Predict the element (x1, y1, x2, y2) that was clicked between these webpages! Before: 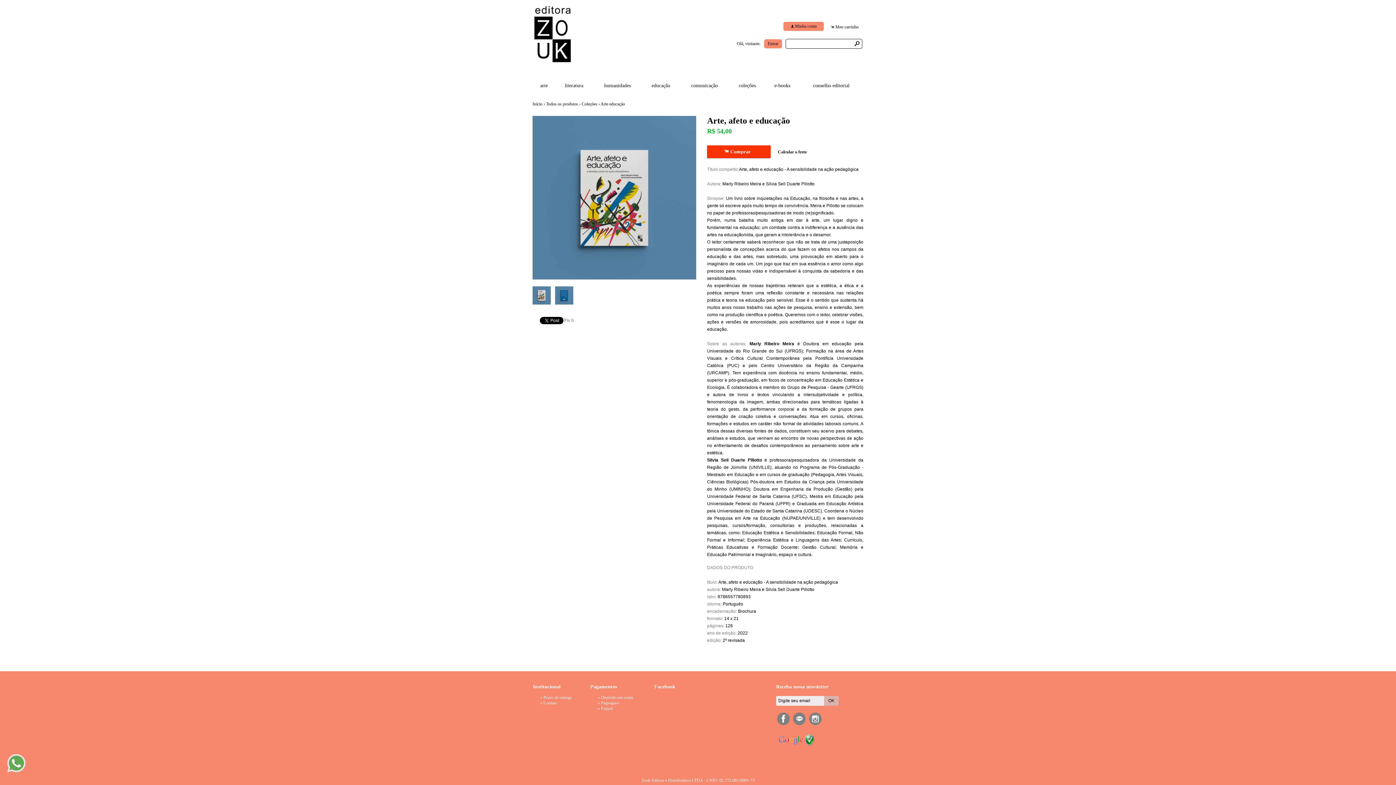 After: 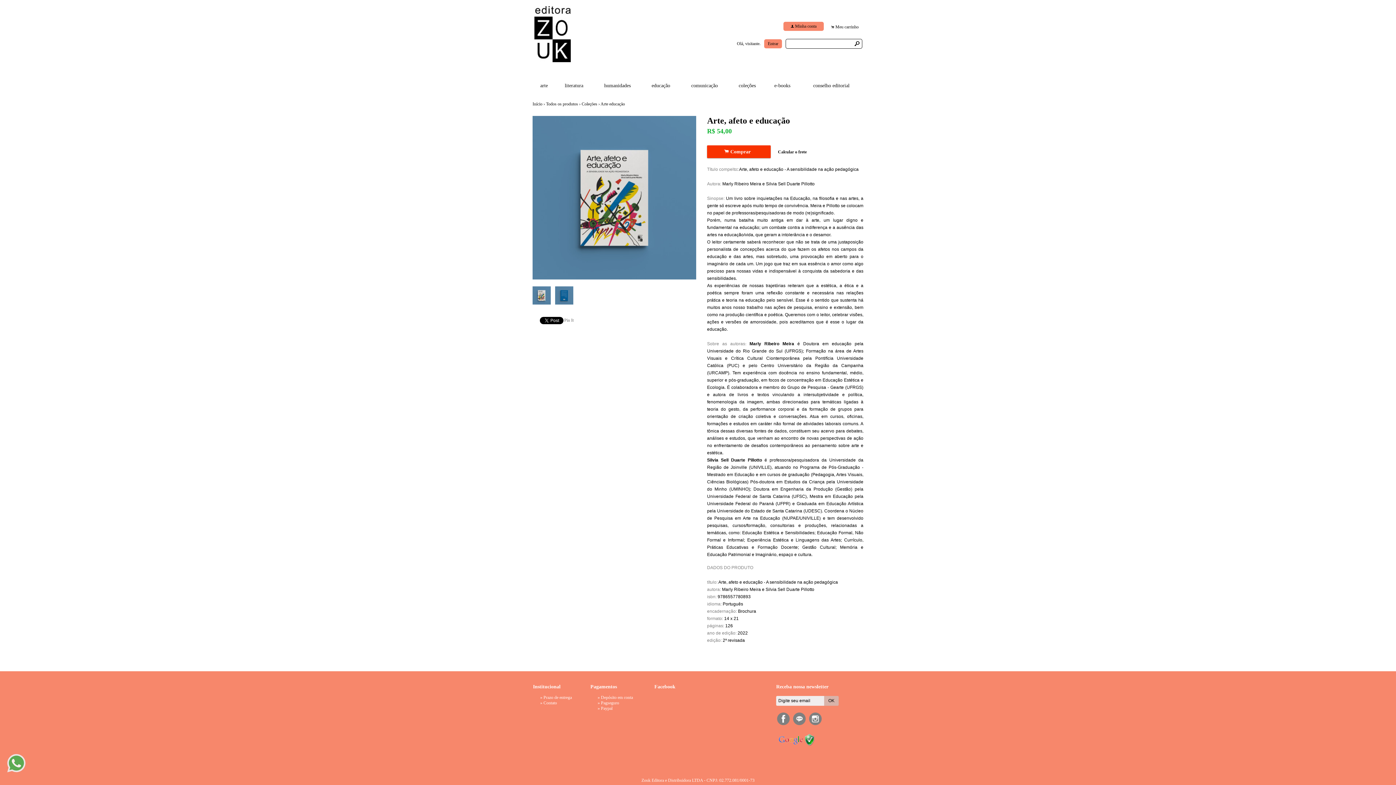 Action: bbox: (776, 741, 816, 748)